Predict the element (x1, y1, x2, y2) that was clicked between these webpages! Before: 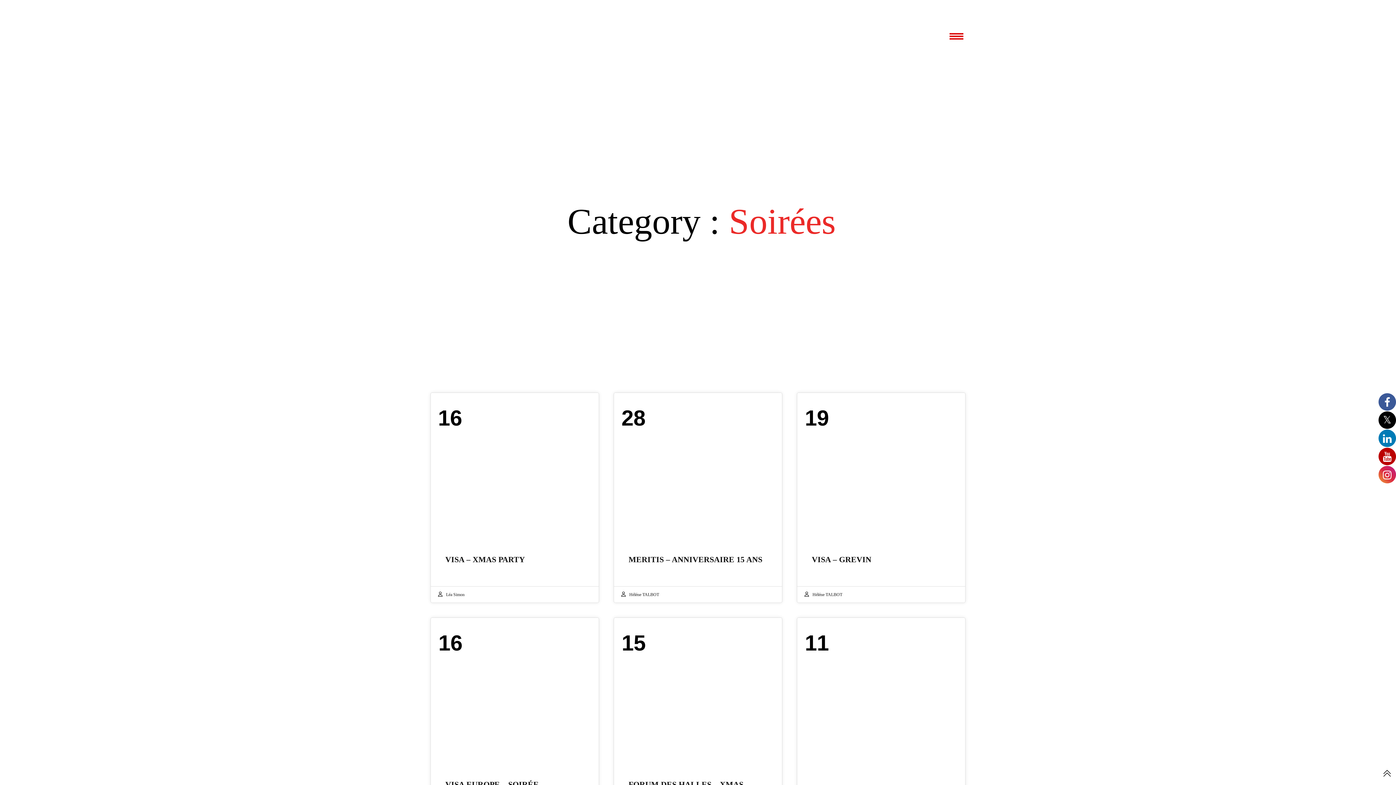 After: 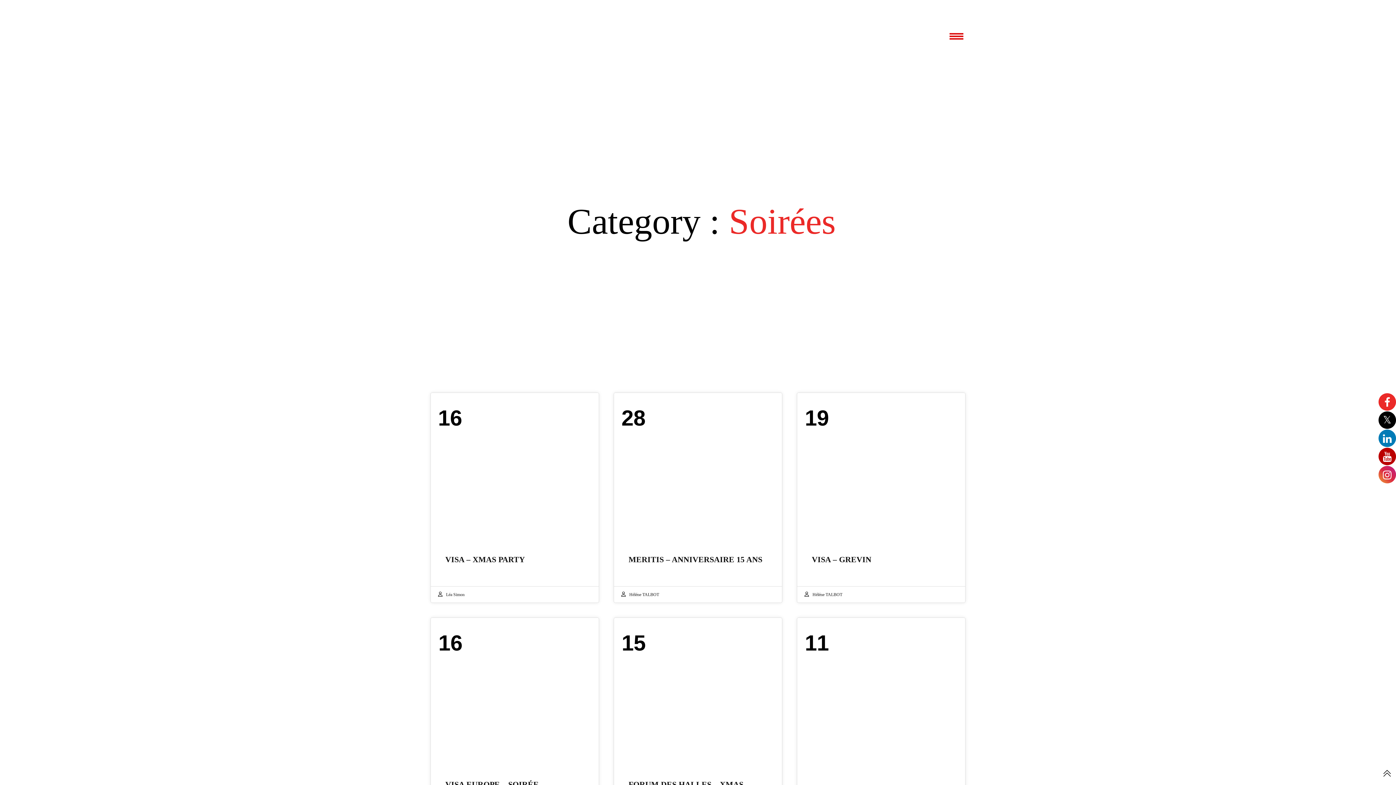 Action: bbox: (1378, 393, 1396, 410)